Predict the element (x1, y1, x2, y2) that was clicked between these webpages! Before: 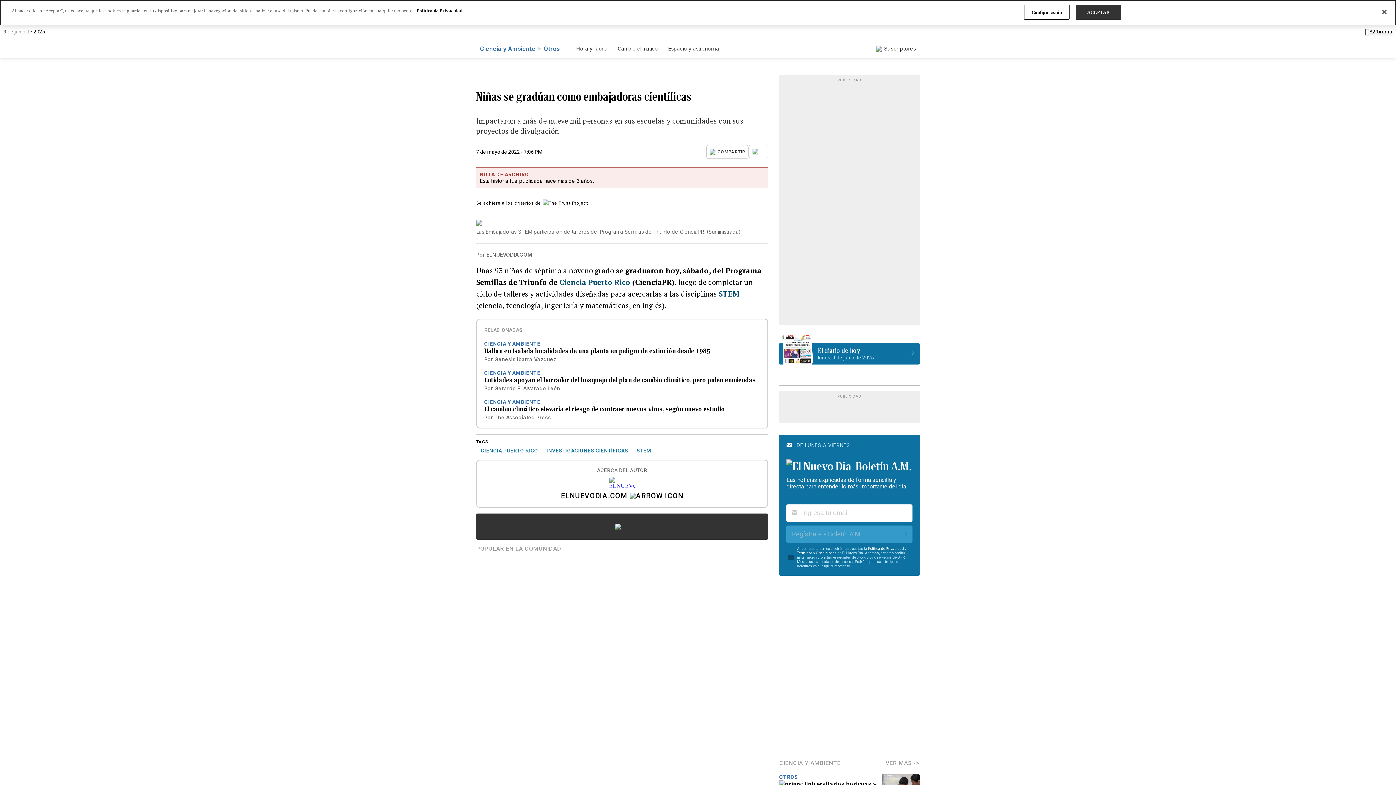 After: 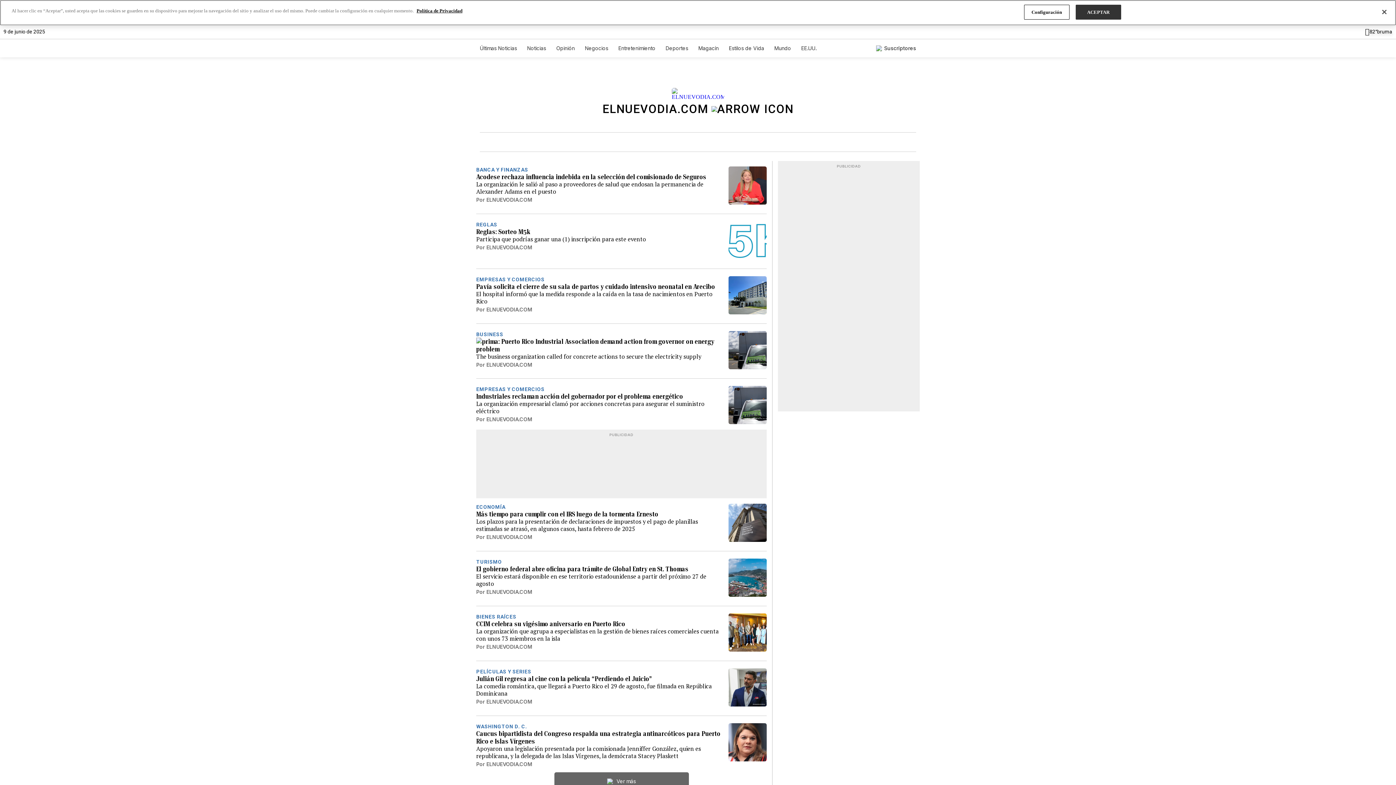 Action: bbox: (486, 251, 532, 257) label: ELNUEVODIA.COM